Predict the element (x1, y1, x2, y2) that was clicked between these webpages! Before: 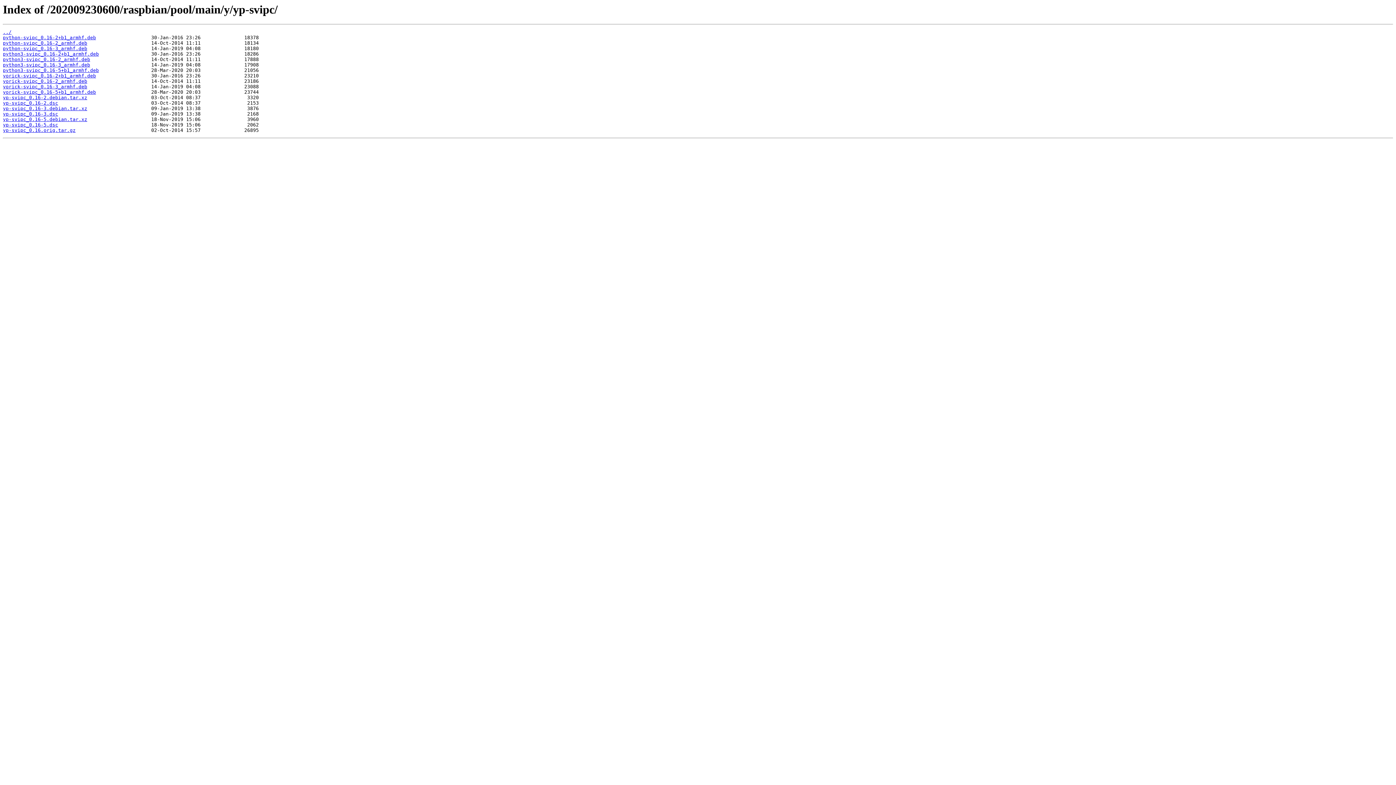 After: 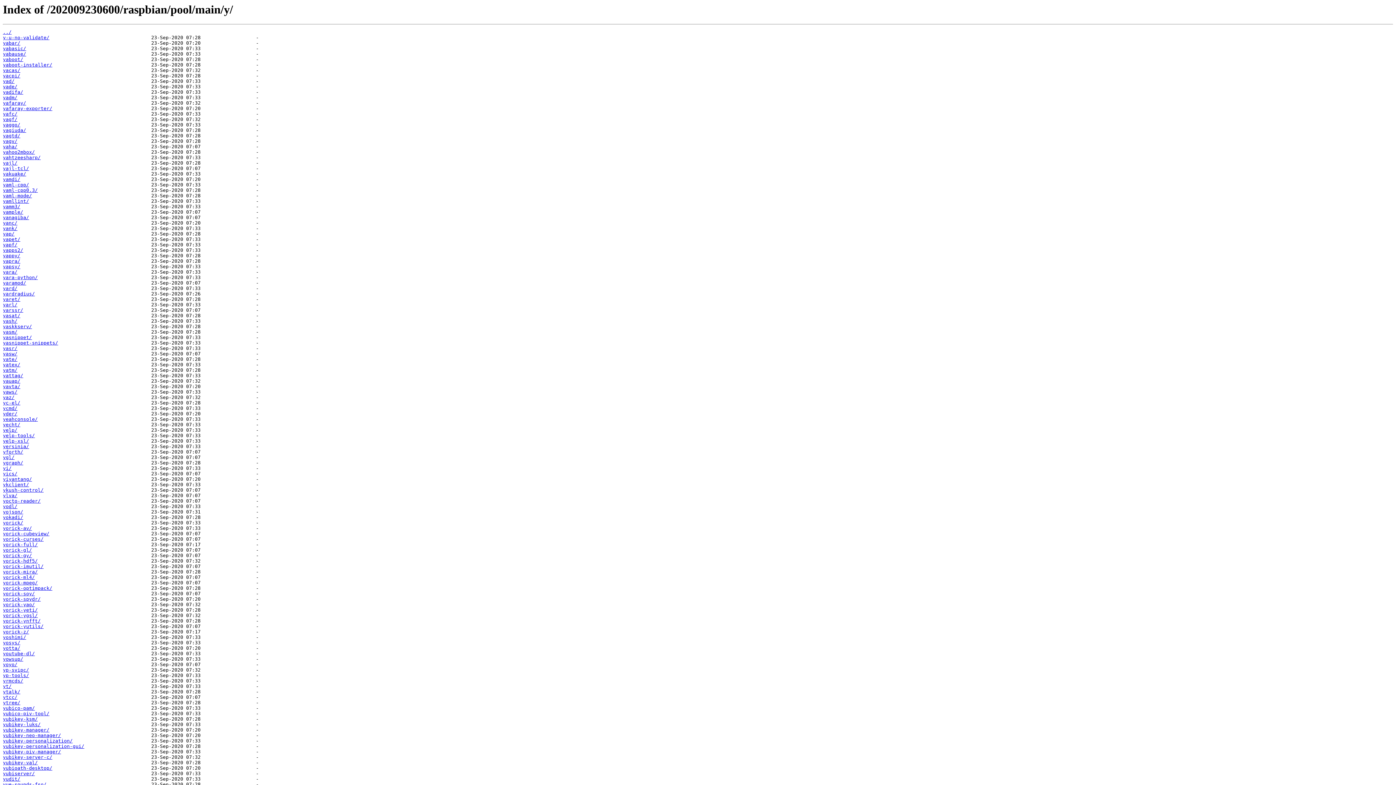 Action: bbox: (2, 29, 11, 35) label: ../